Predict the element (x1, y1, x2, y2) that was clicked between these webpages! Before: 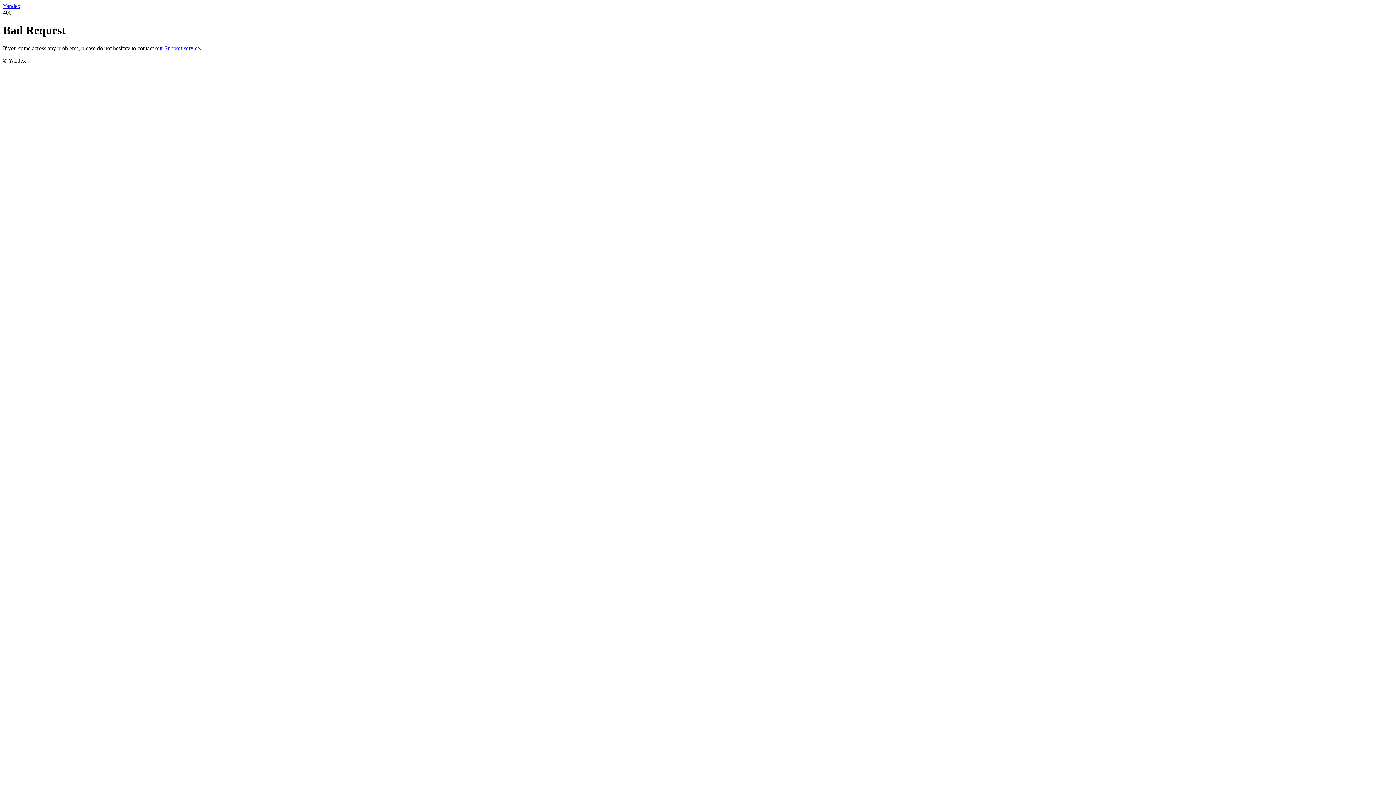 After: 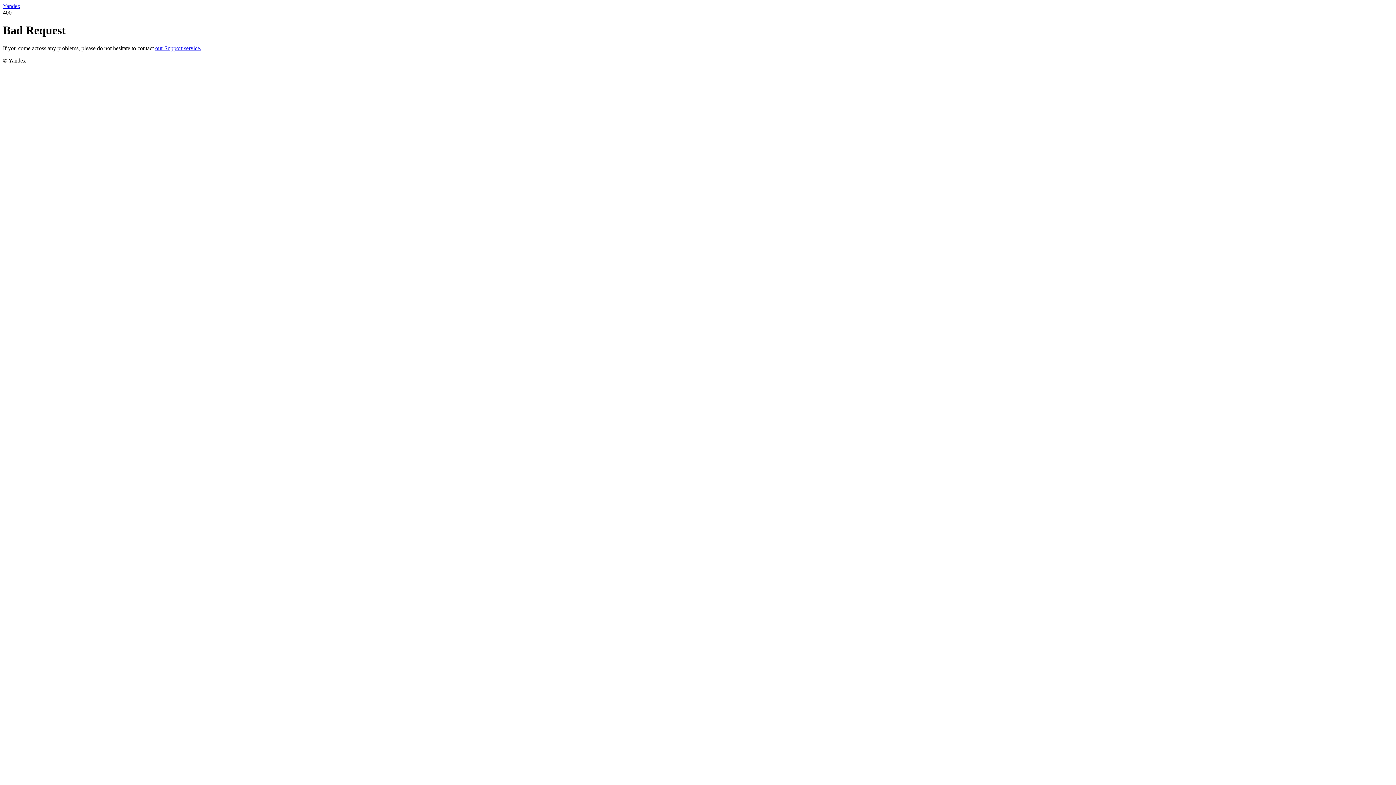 Action: label: our Support service. bbox: (155, 45, 201, 51)